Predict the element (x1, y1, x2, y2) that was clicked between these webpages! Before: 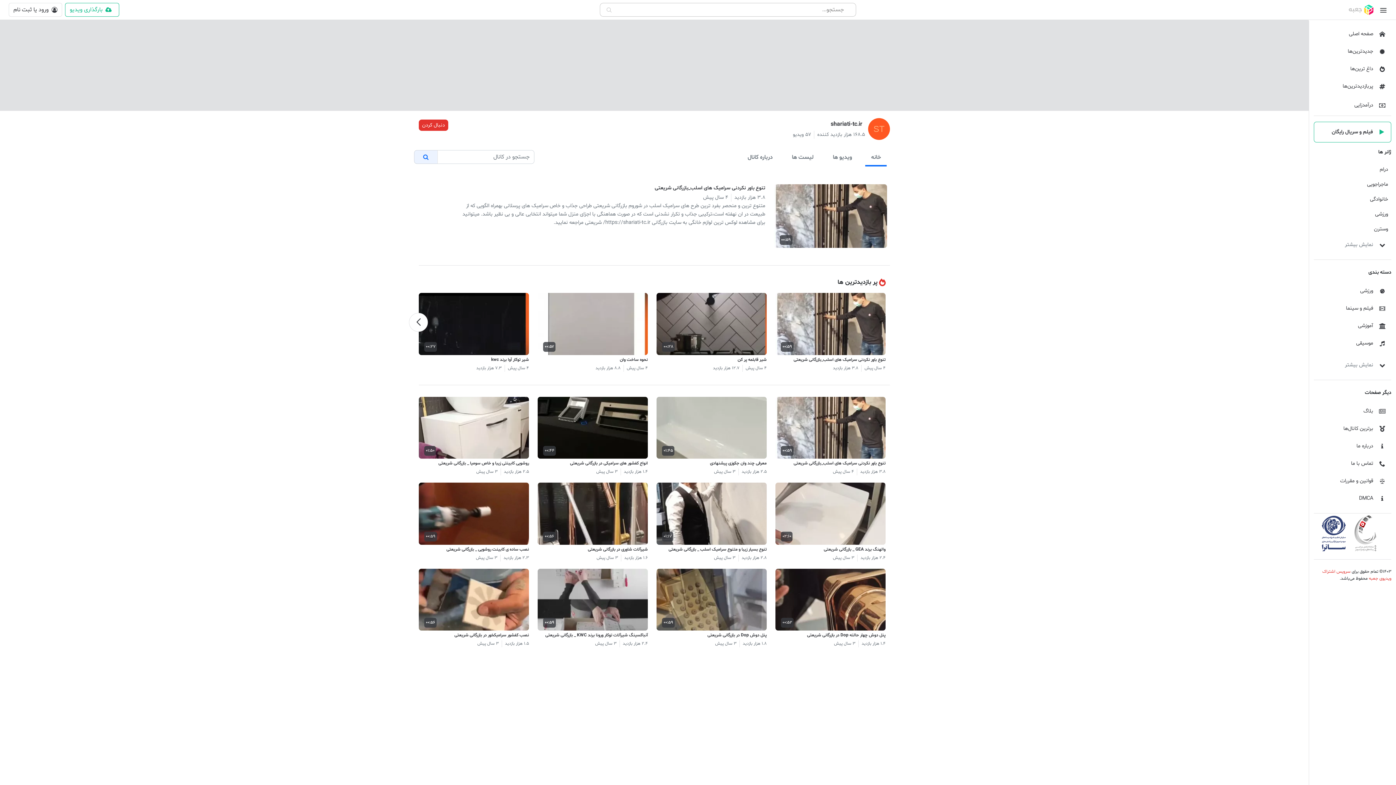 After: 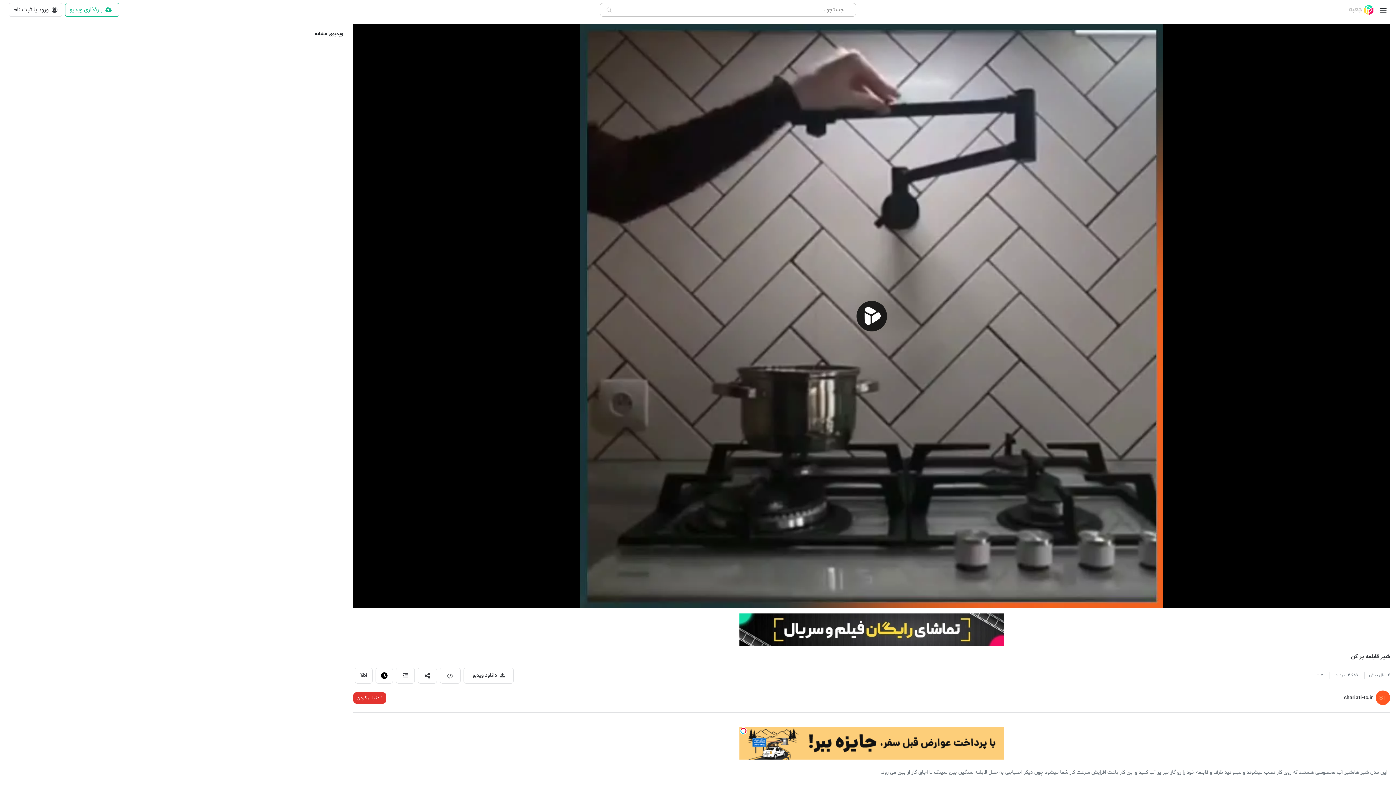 Action: bbox: (656, 293, 766, 355)